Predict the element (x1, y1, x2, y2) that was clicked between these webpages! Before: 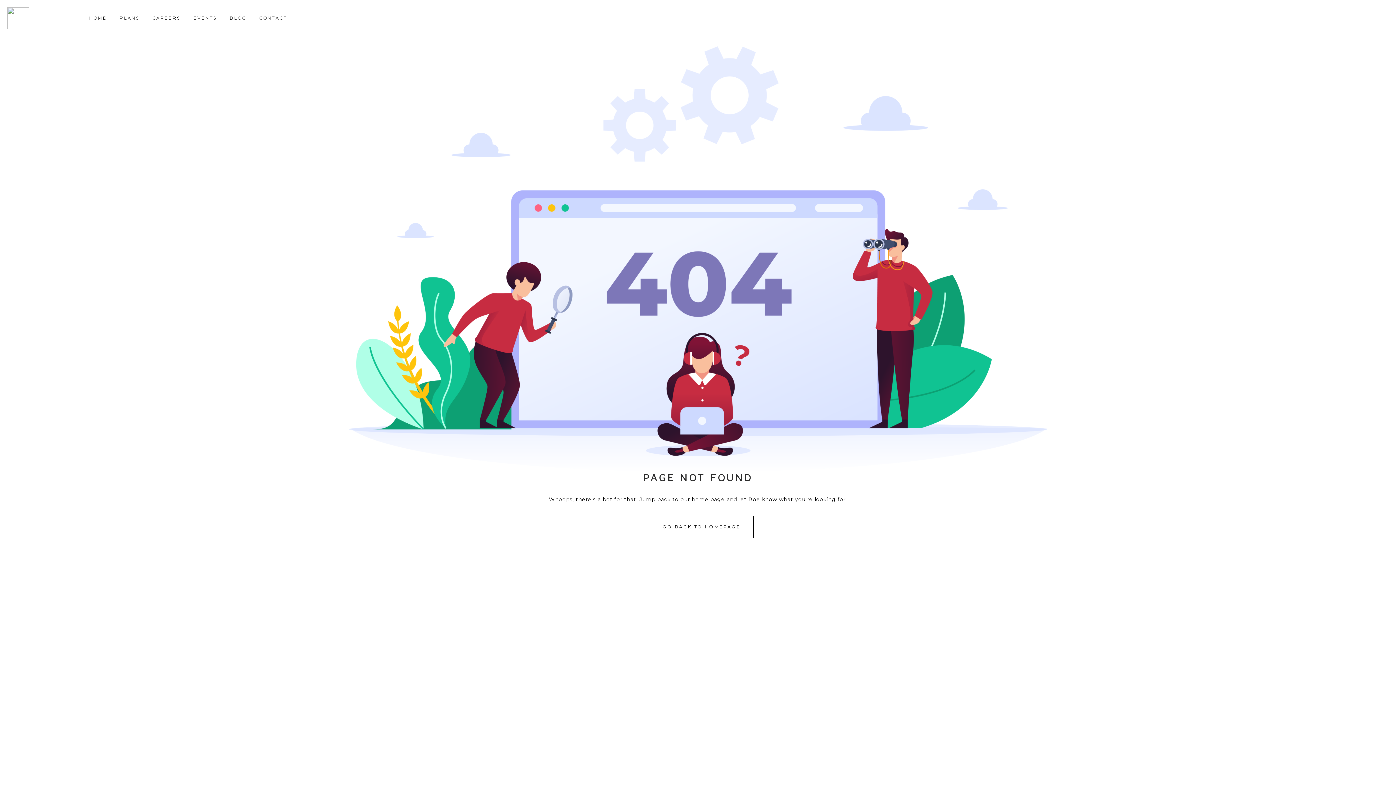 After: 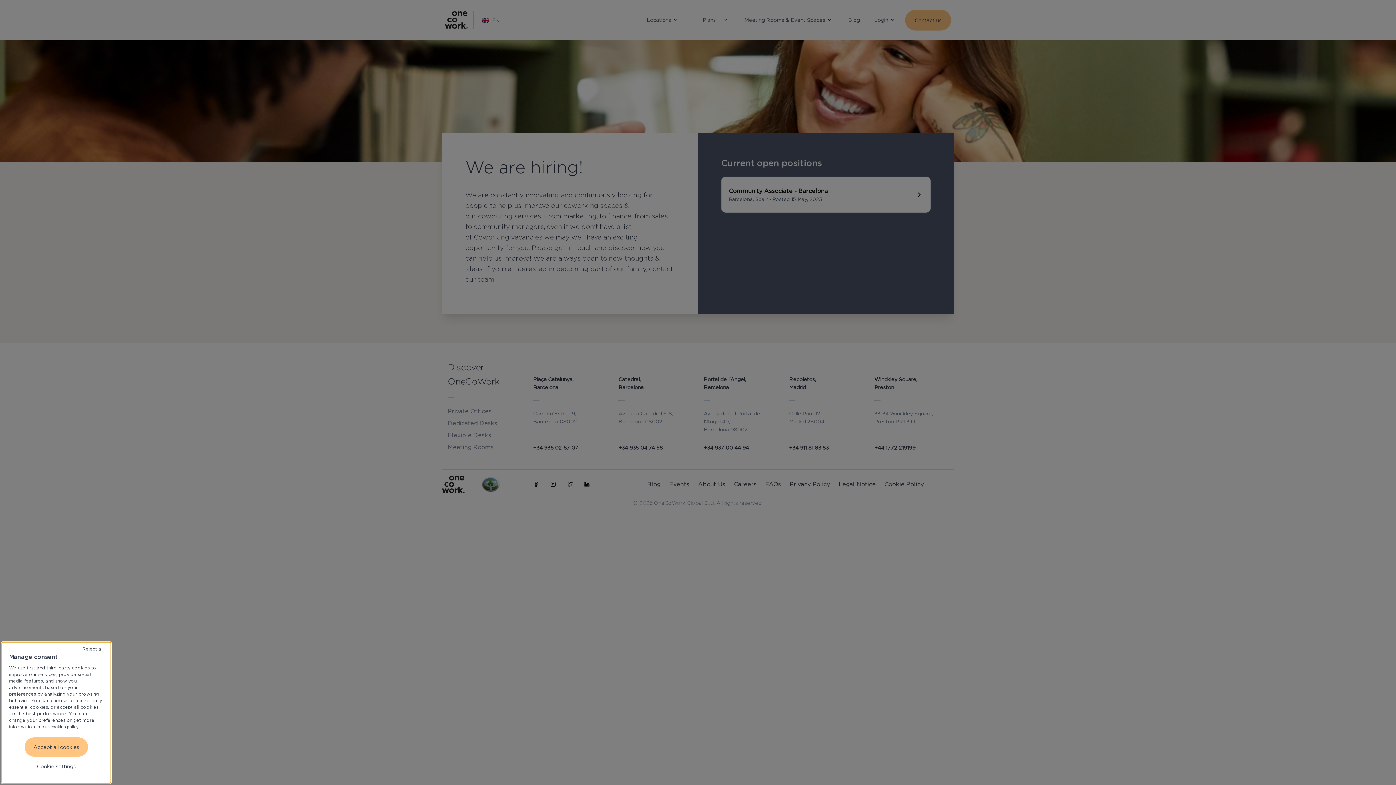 Action: bbox: (146, 7, 186, 29) label: CAREERS